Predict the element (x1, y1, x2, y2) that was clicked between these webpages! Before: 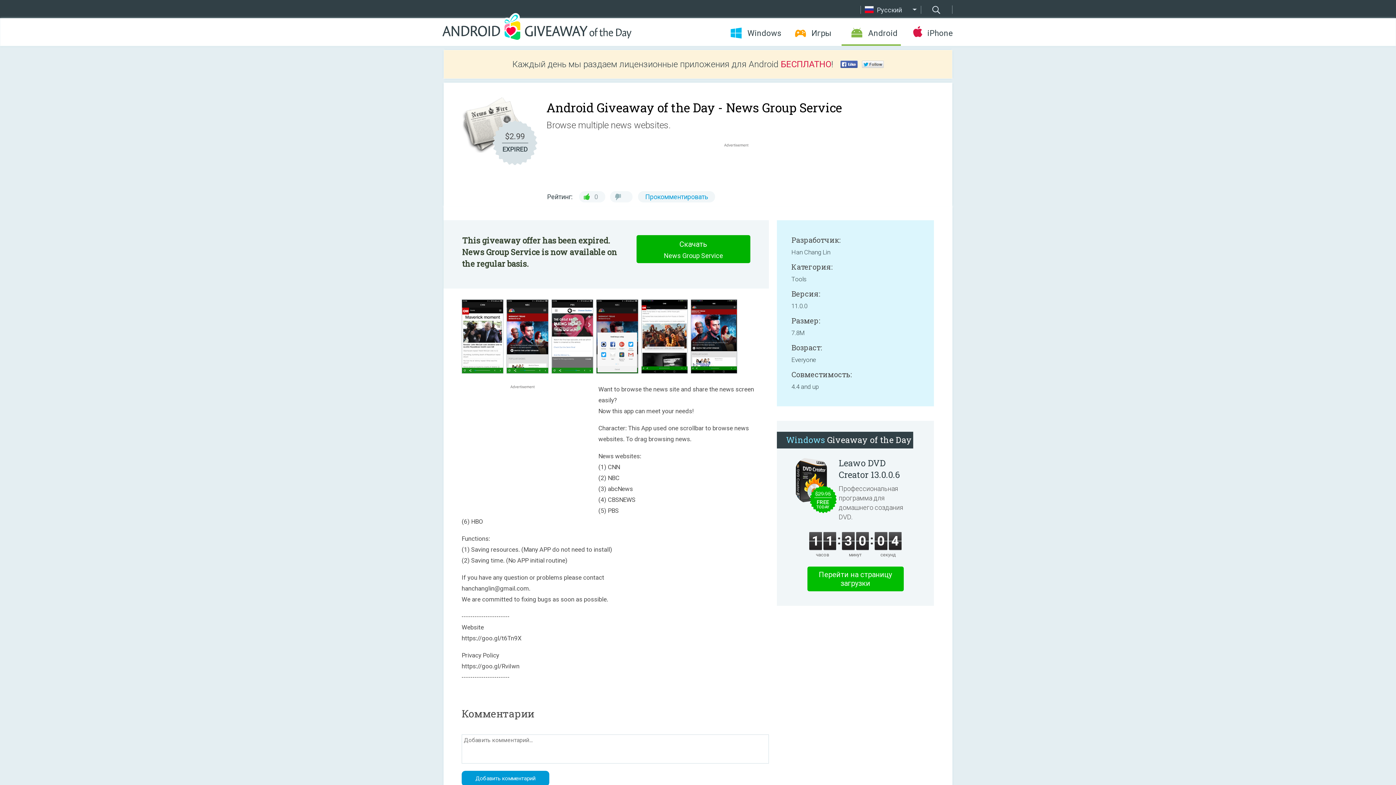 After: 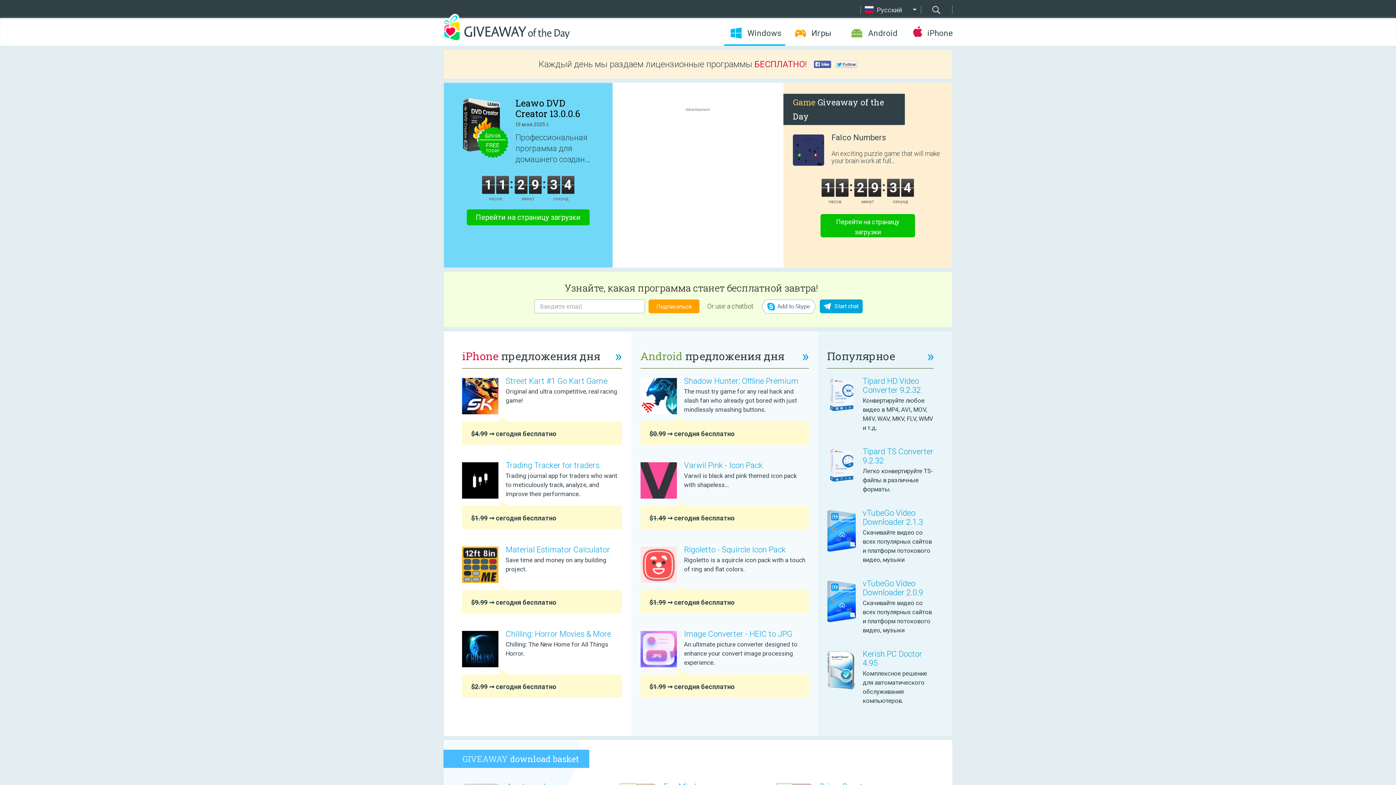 Action: label: Windows bbox: (724, 28, 785, 38)